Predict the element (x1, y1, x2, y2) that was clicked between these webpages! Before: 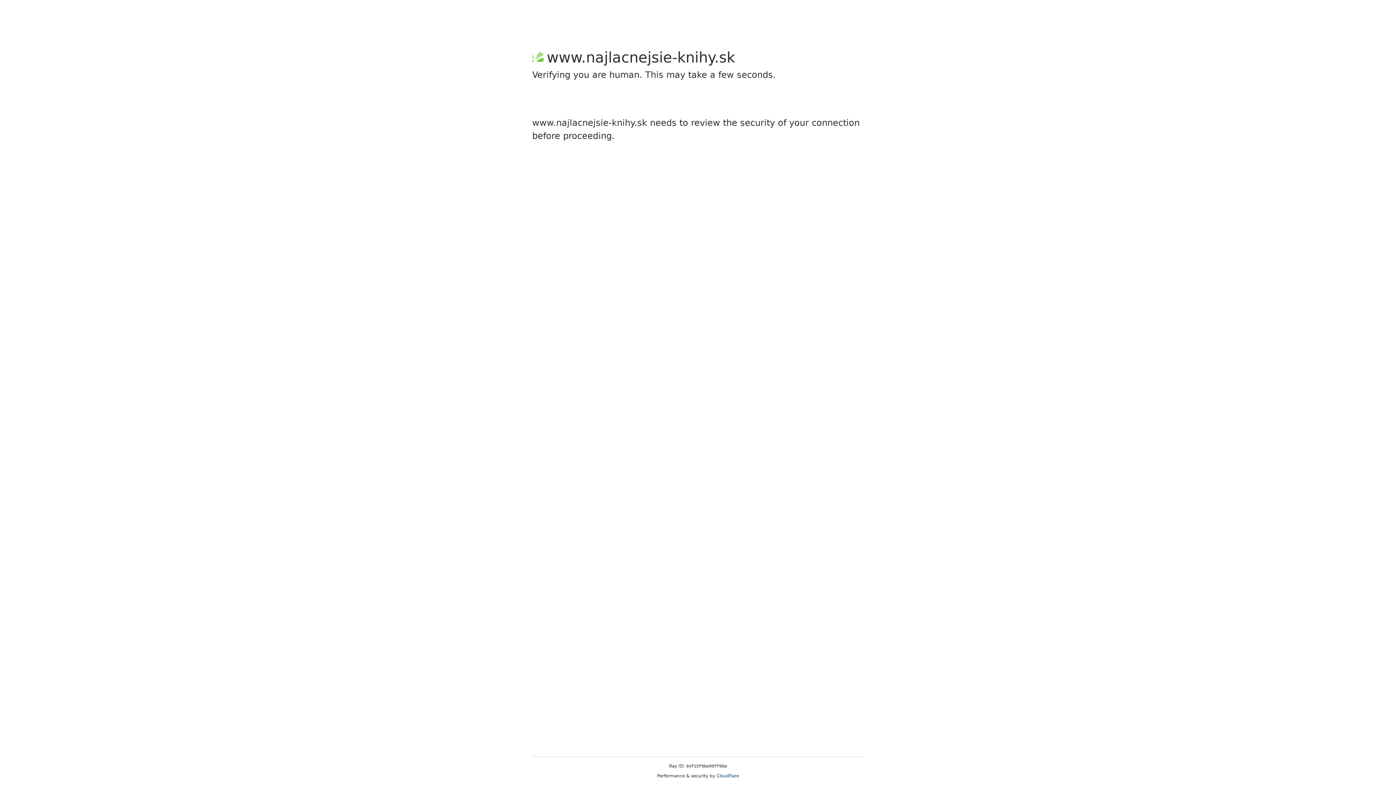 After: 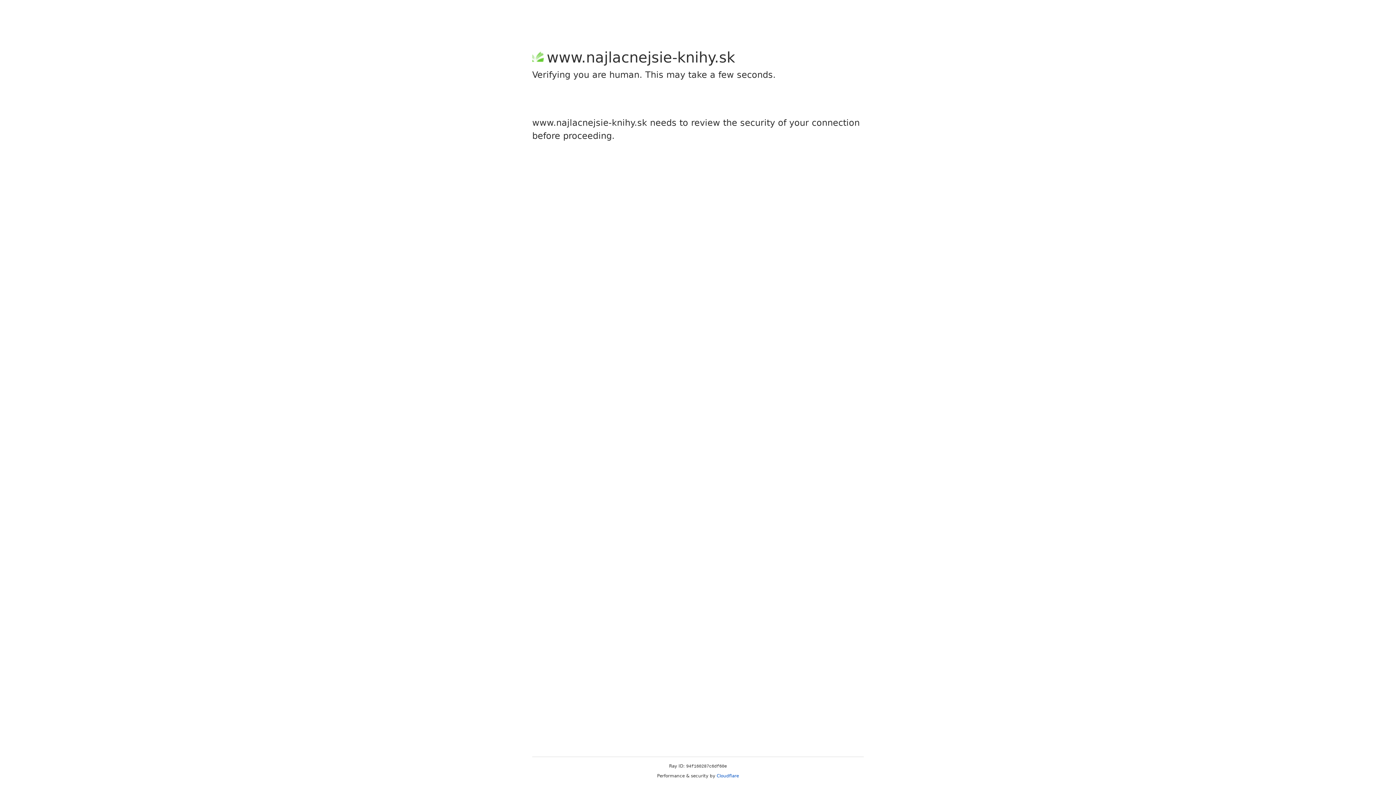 Action: bbox: (716, 773, 739, 778) label: Cloudflare